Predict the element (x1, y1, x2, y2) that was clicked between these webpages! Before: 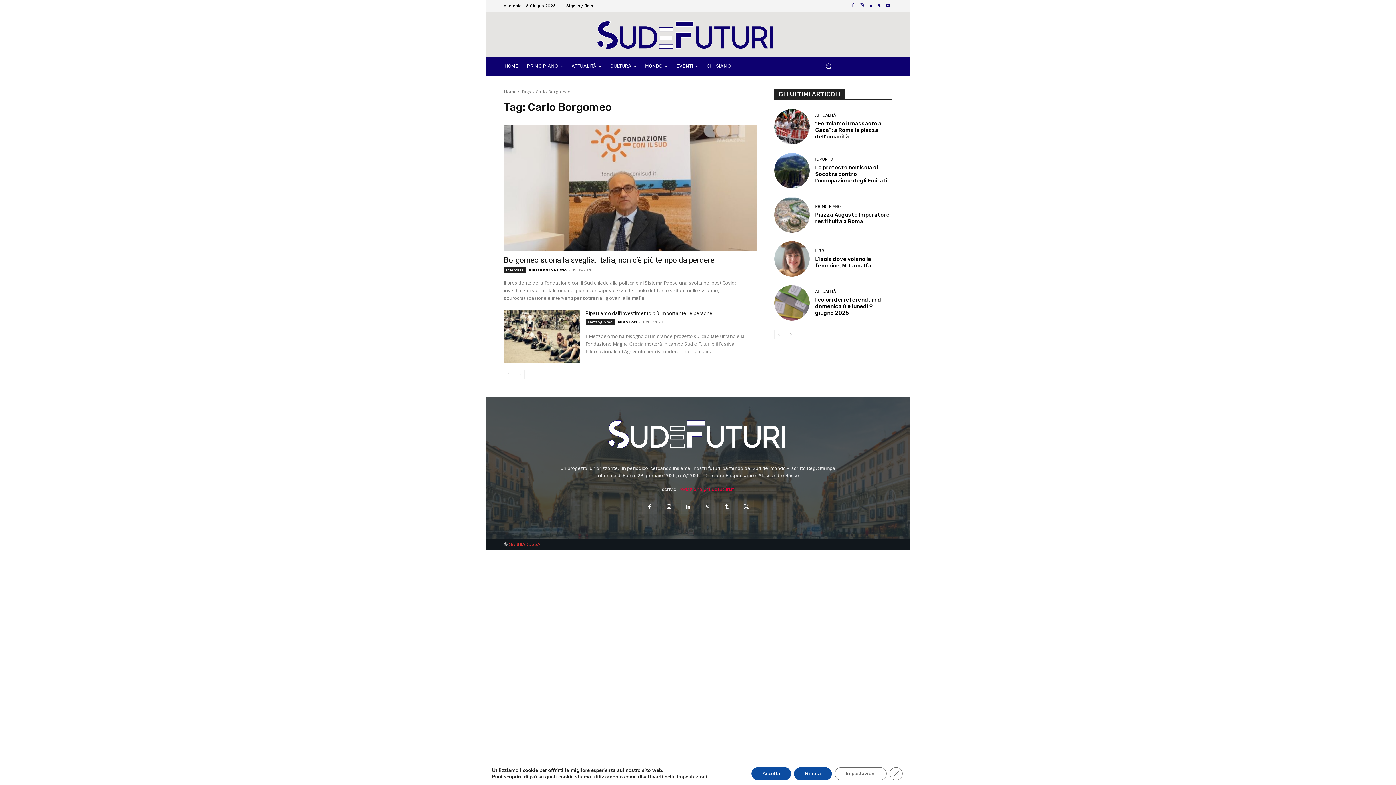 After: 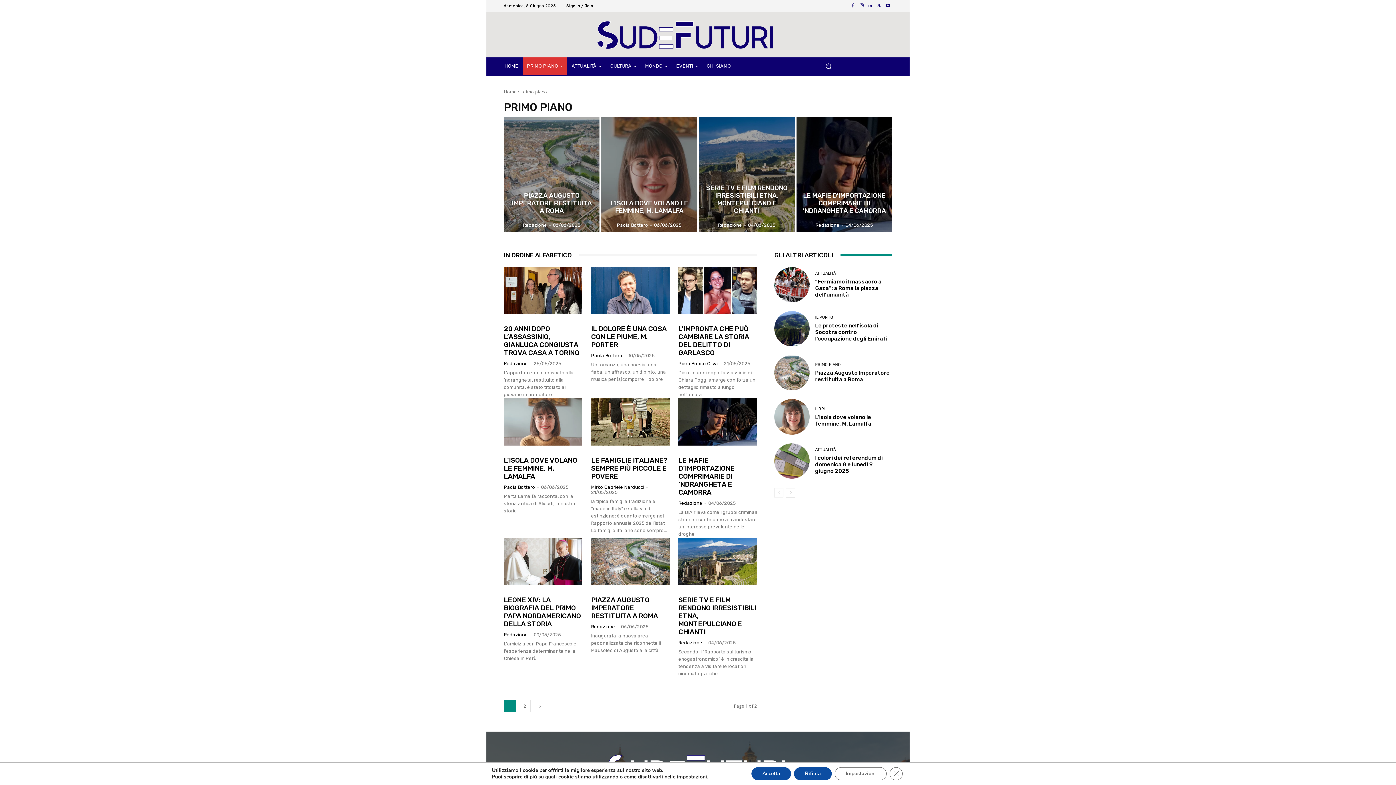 Action: bbox: (522, 57, 567, 74) label: PRIMO PIANO